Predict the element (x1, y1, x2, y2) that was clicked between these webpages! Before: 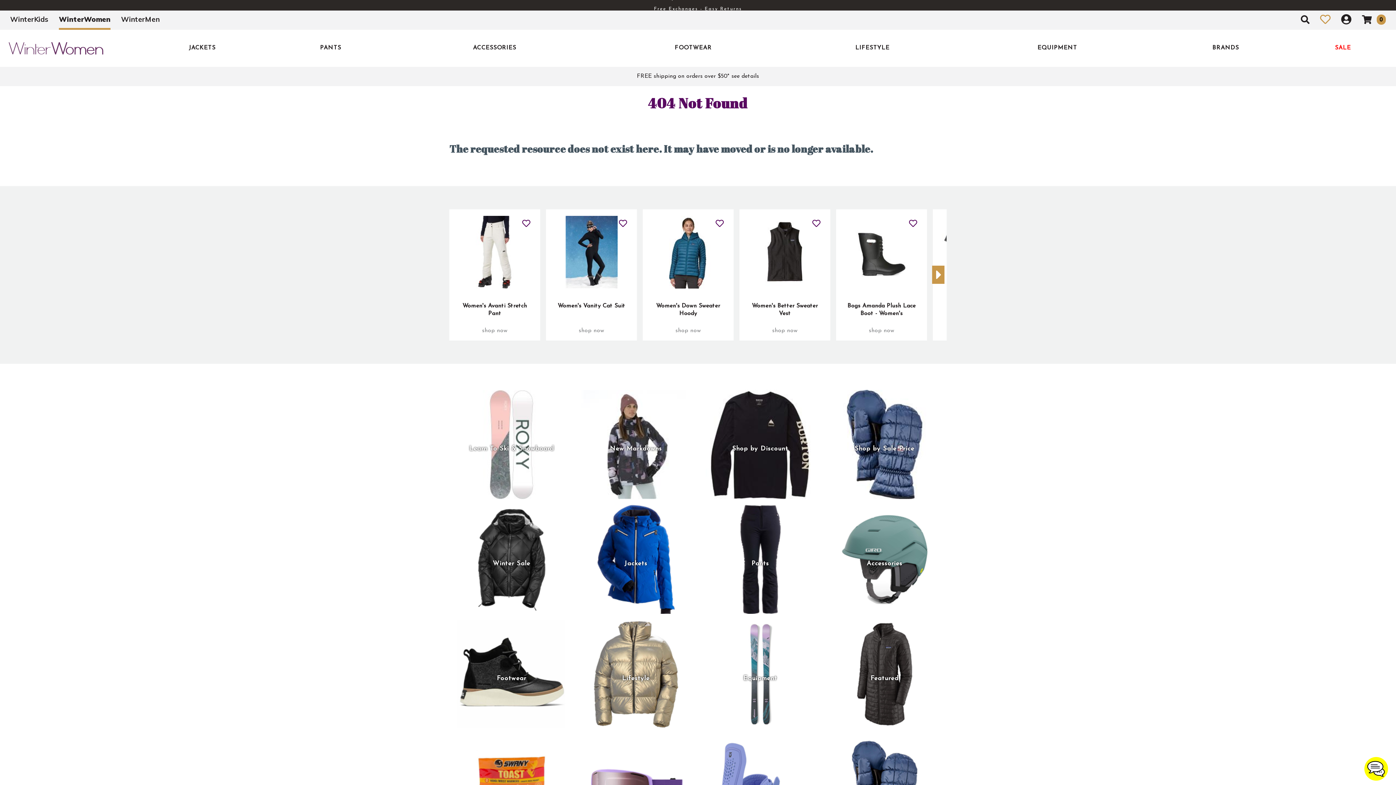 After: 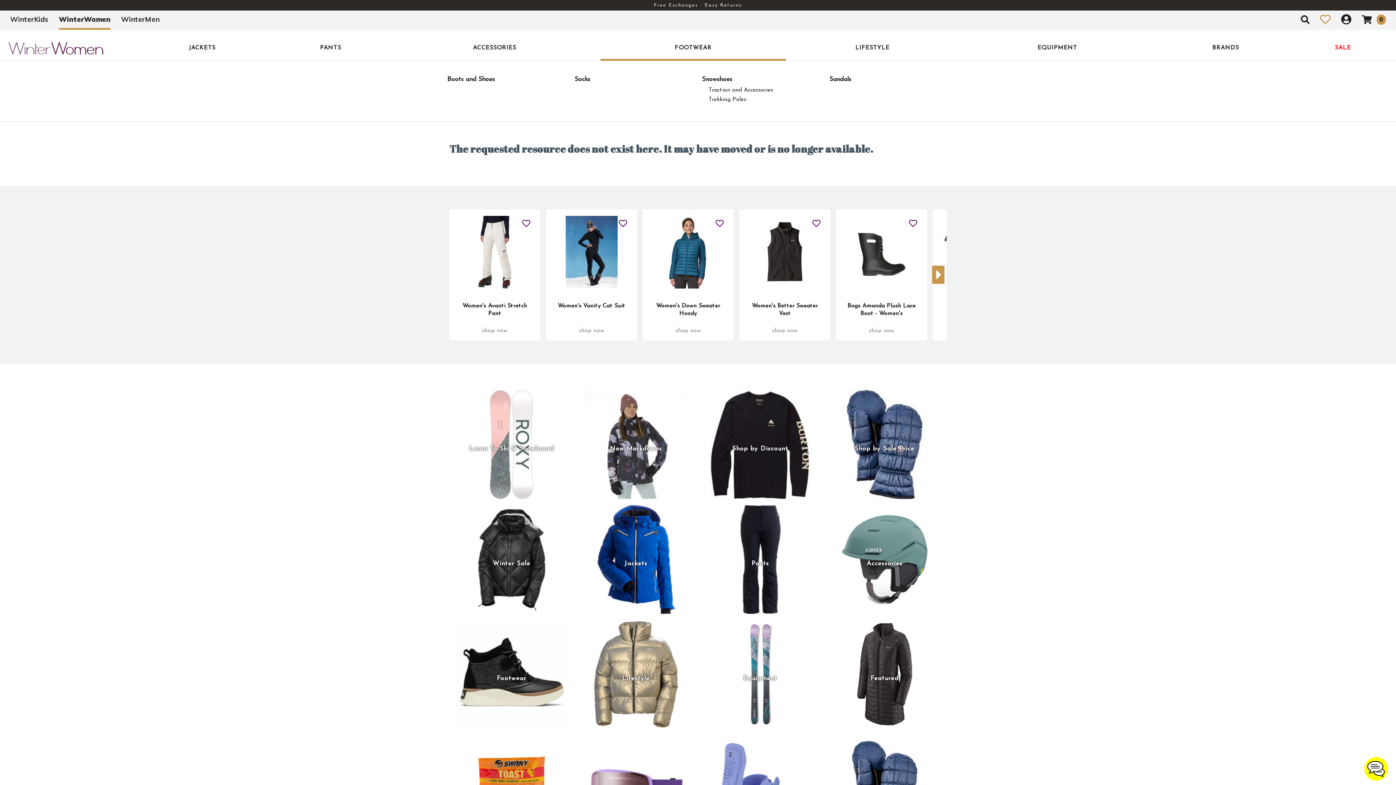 Action: label: FOOTWEAR bbox: (600, 35, 786, 60)